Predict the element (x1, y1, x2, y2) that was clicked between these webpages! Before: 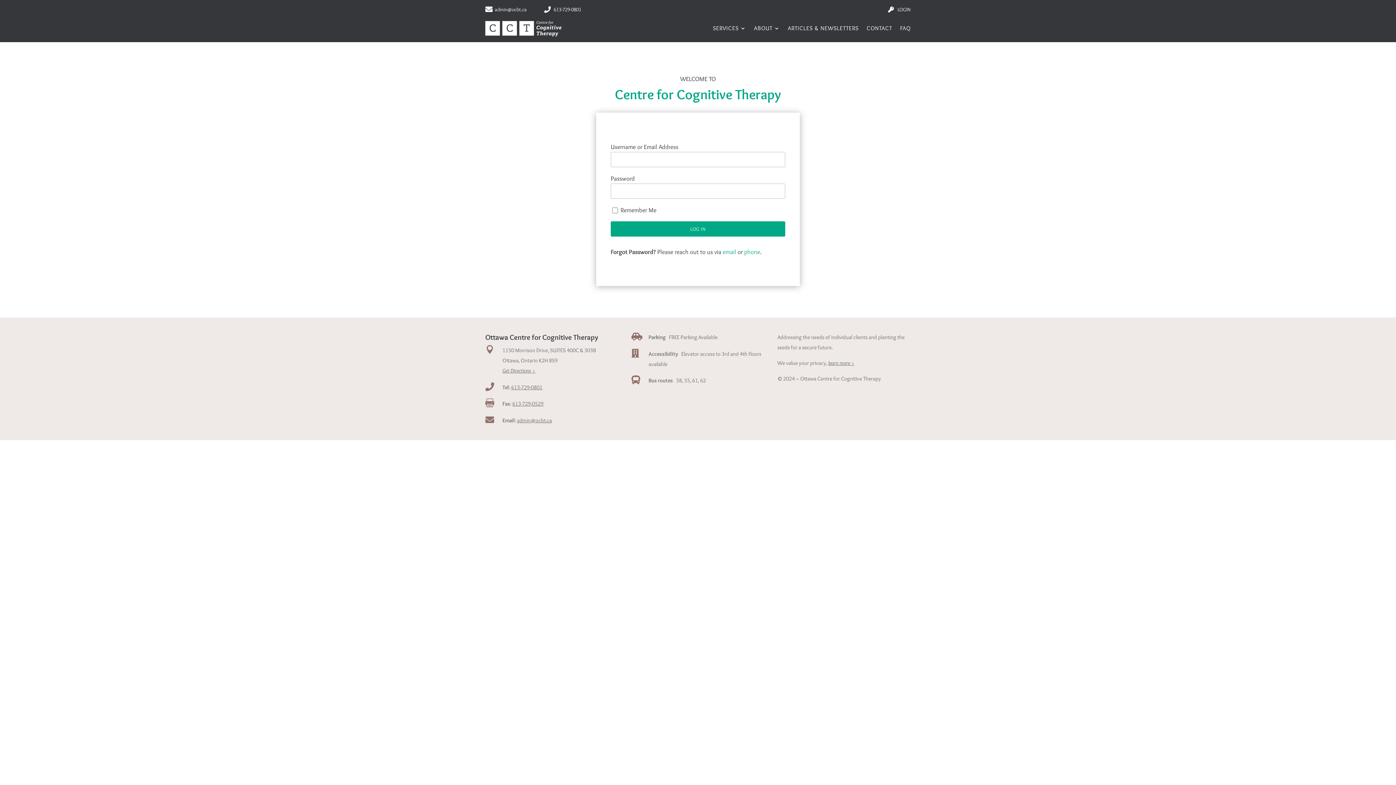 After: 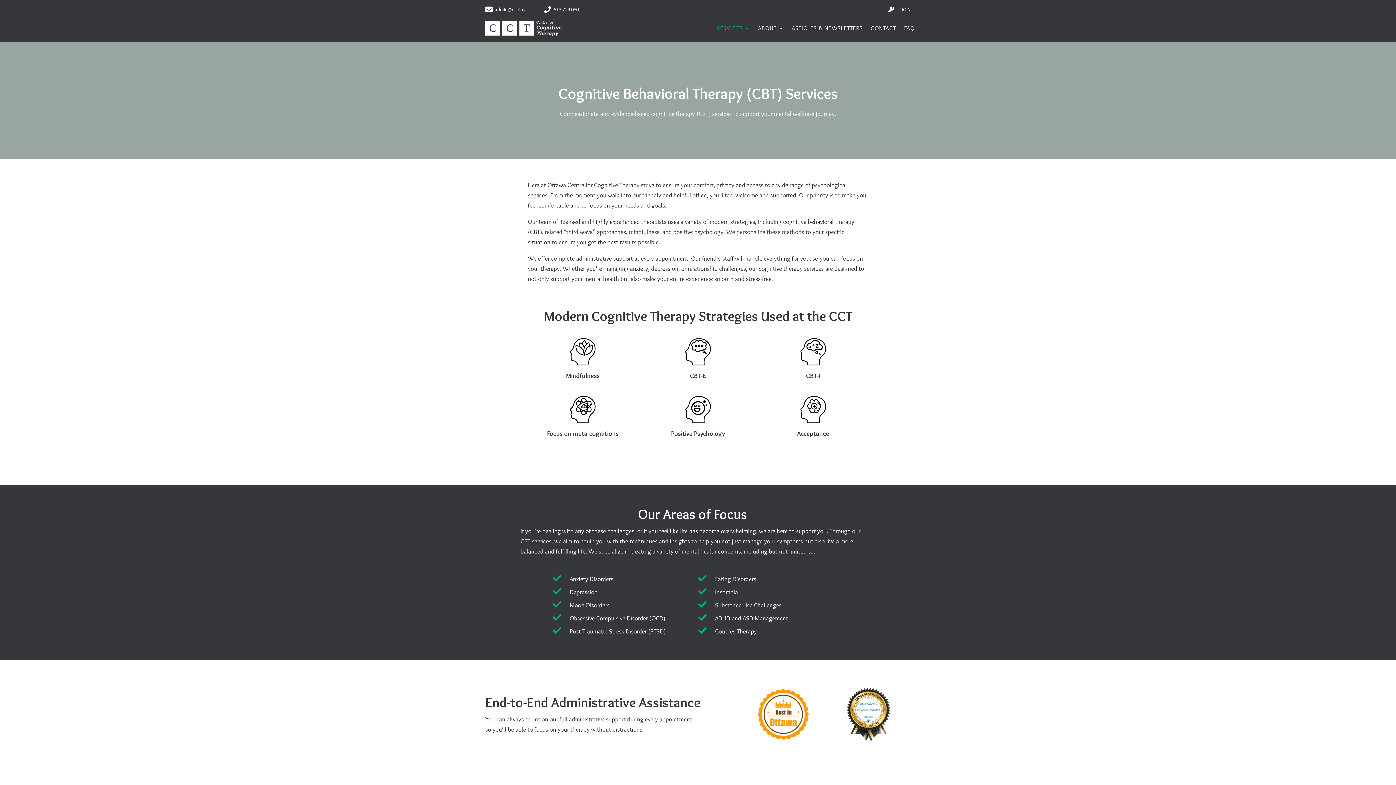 Action: label: SERVICES bbox: (713, 14, 746, 42)